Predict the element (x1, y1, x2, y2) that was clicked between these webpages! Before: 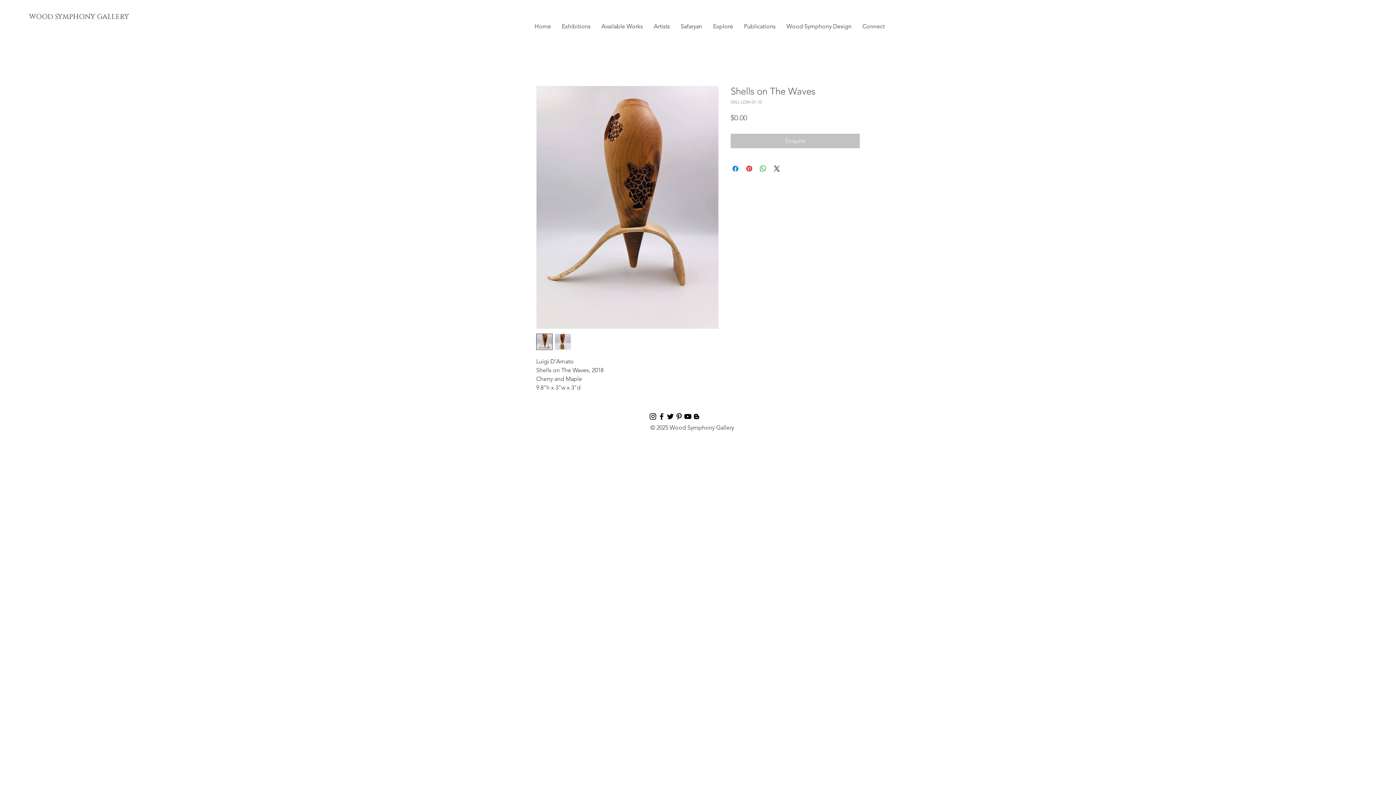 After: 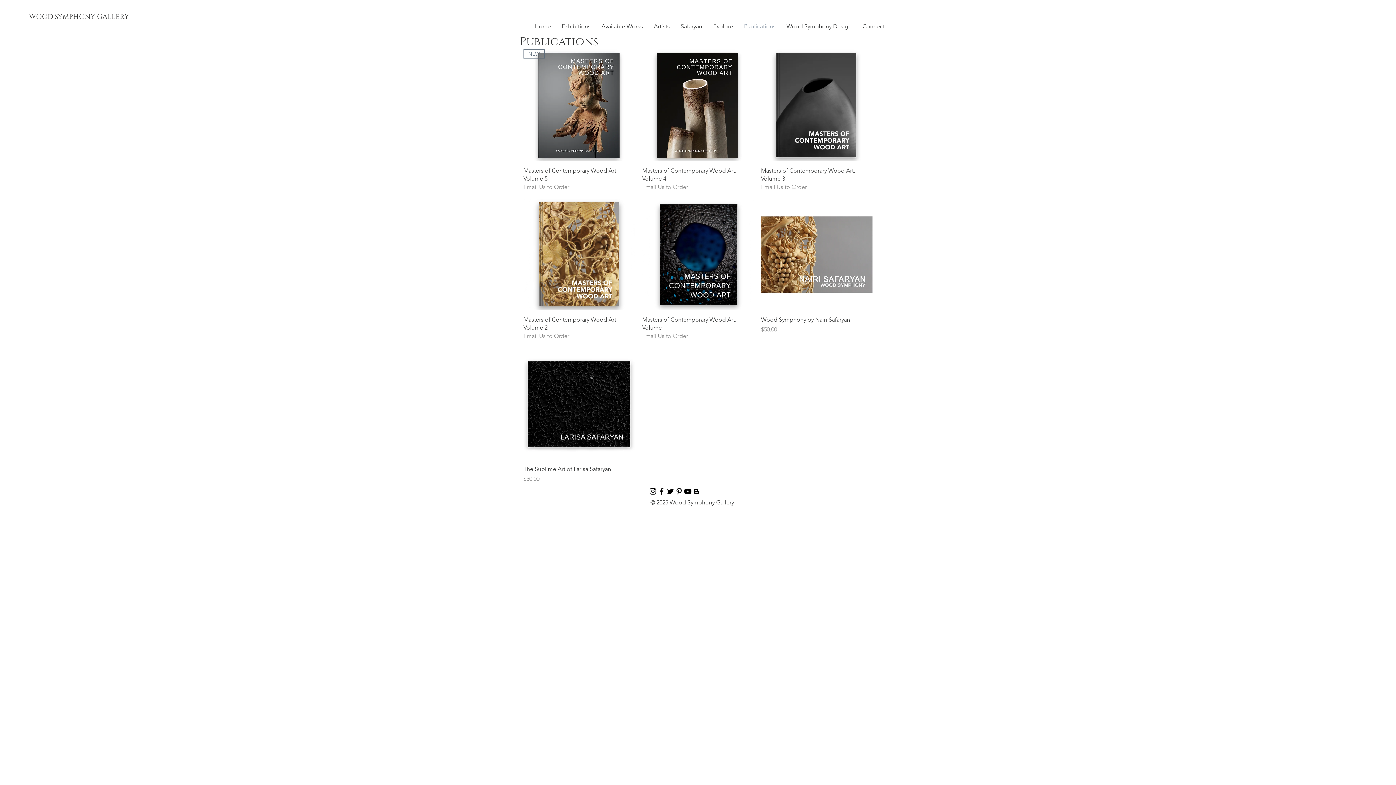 Action: label: Publications bbox: (738, 17, 781, 35)